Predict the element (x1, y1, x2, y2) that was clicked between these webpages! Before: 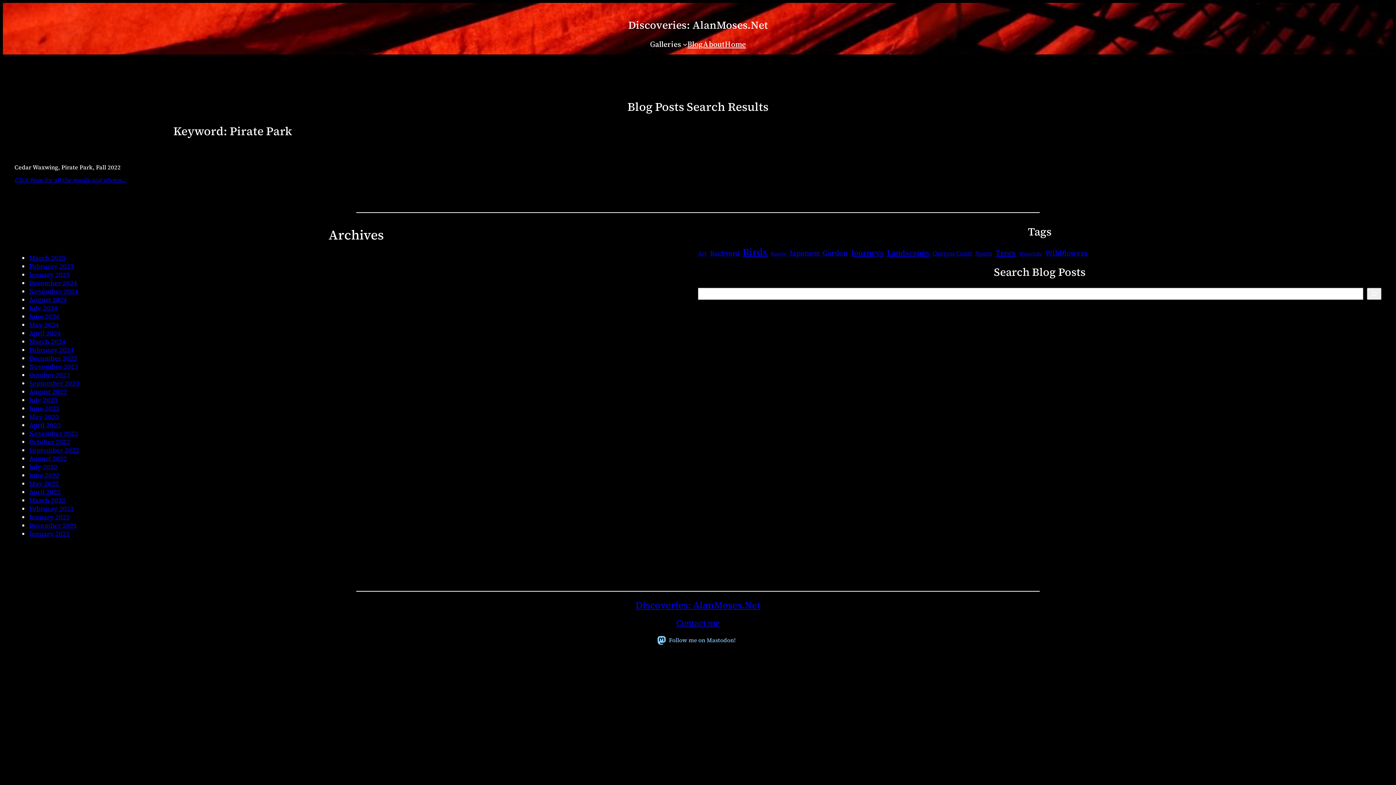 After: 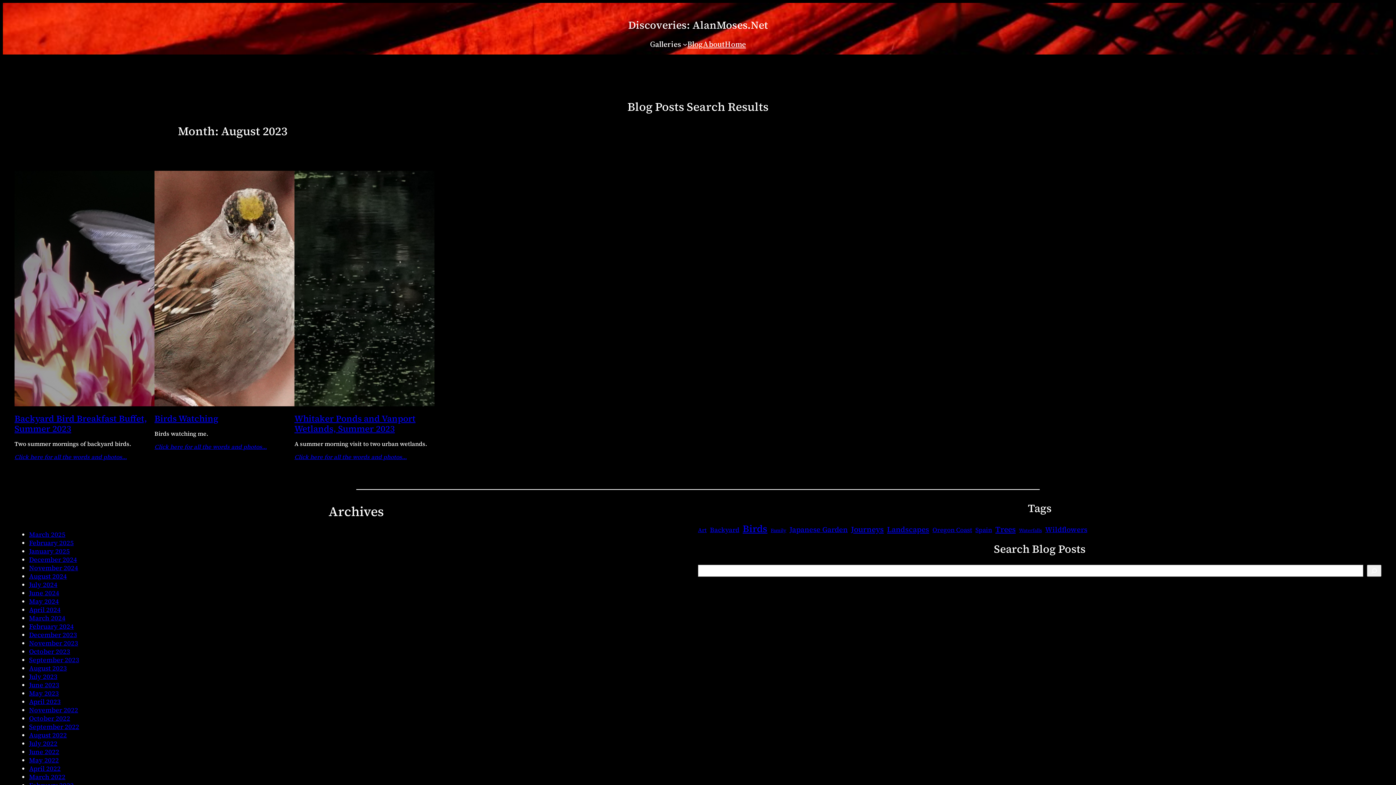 Action: bbox: (29, 387, 66, 396) label: August 2023